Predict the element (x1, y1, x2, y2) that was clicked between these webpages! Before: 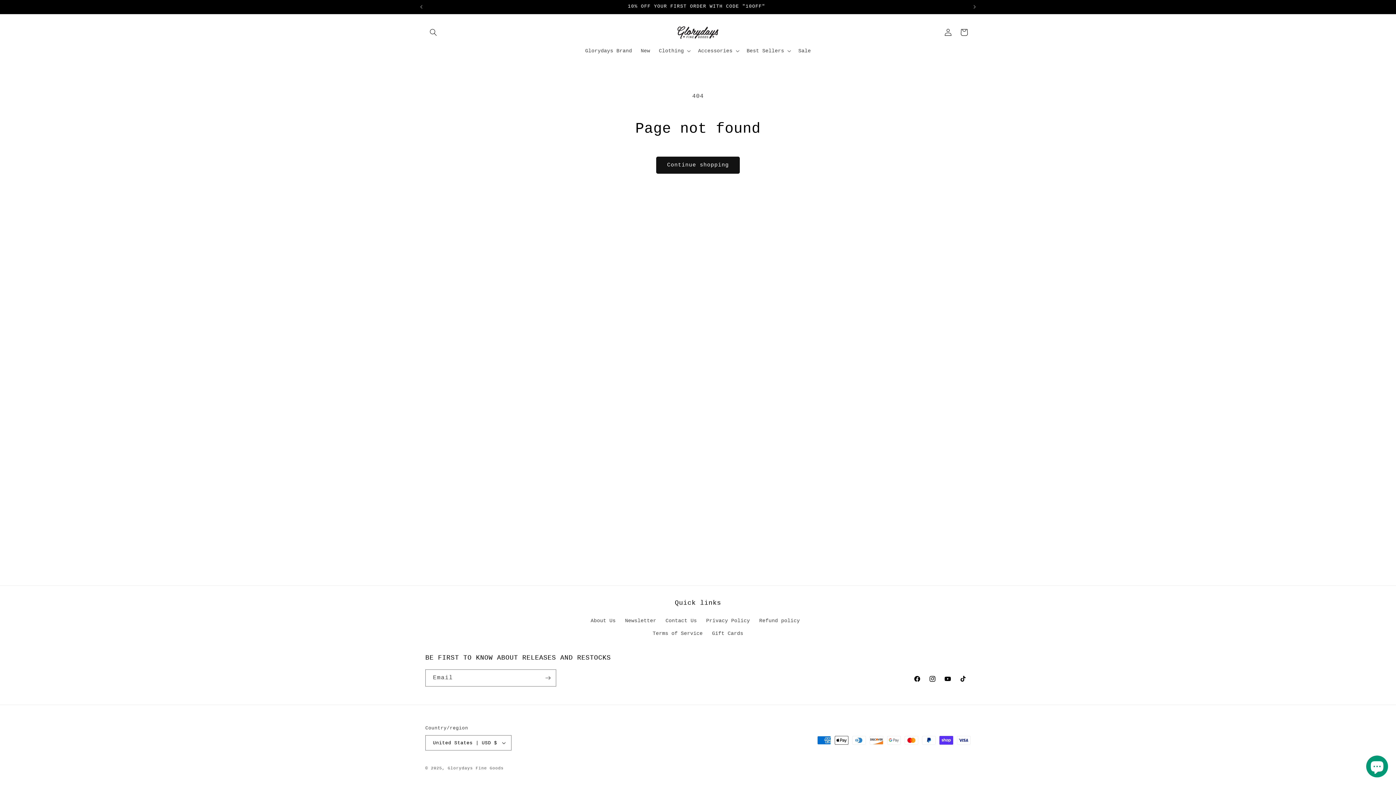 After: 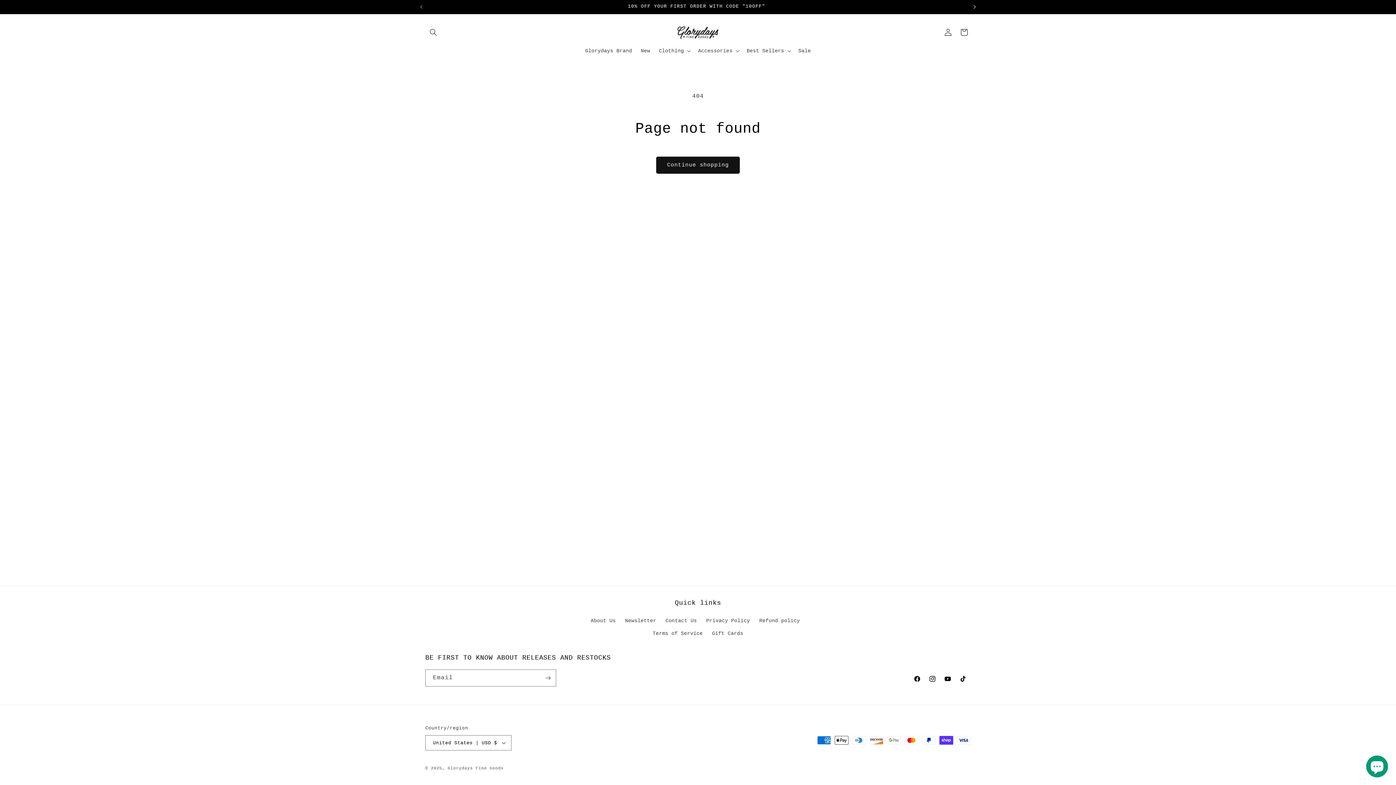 Action: bbox: (966, 0, 982, 13) label: Next announcement